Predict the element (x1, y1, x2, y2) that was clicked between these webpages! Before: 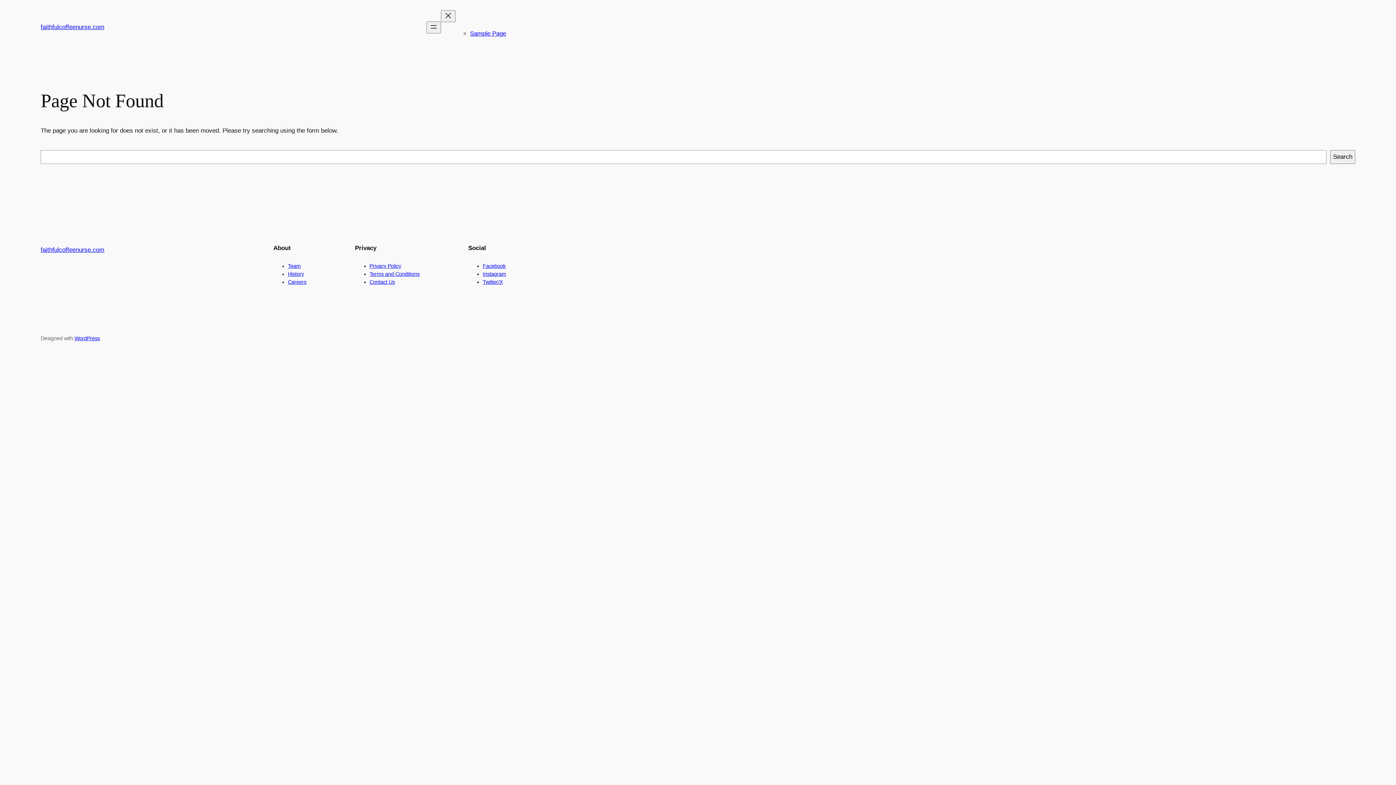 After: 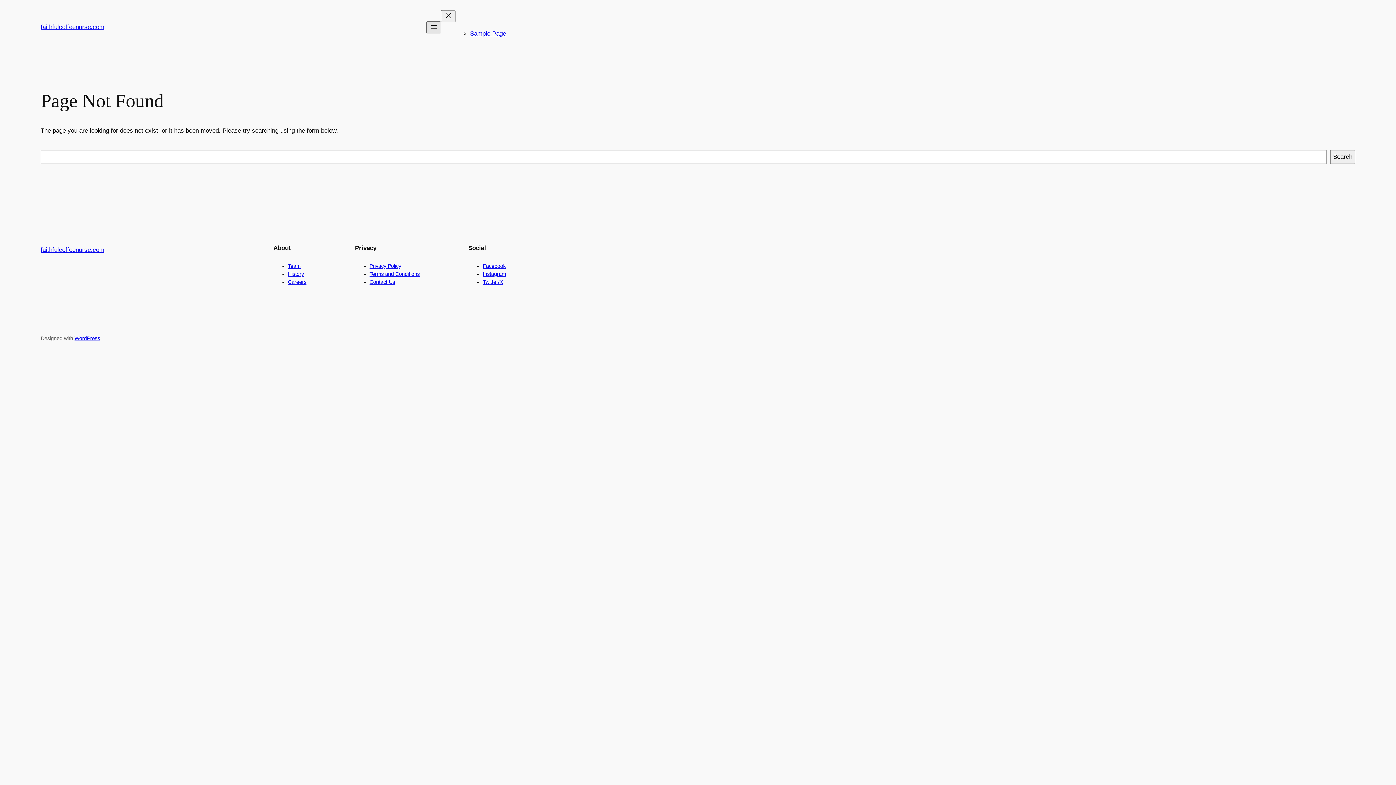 Action: label: Open menu bbox: (426, 21, 441, 33)